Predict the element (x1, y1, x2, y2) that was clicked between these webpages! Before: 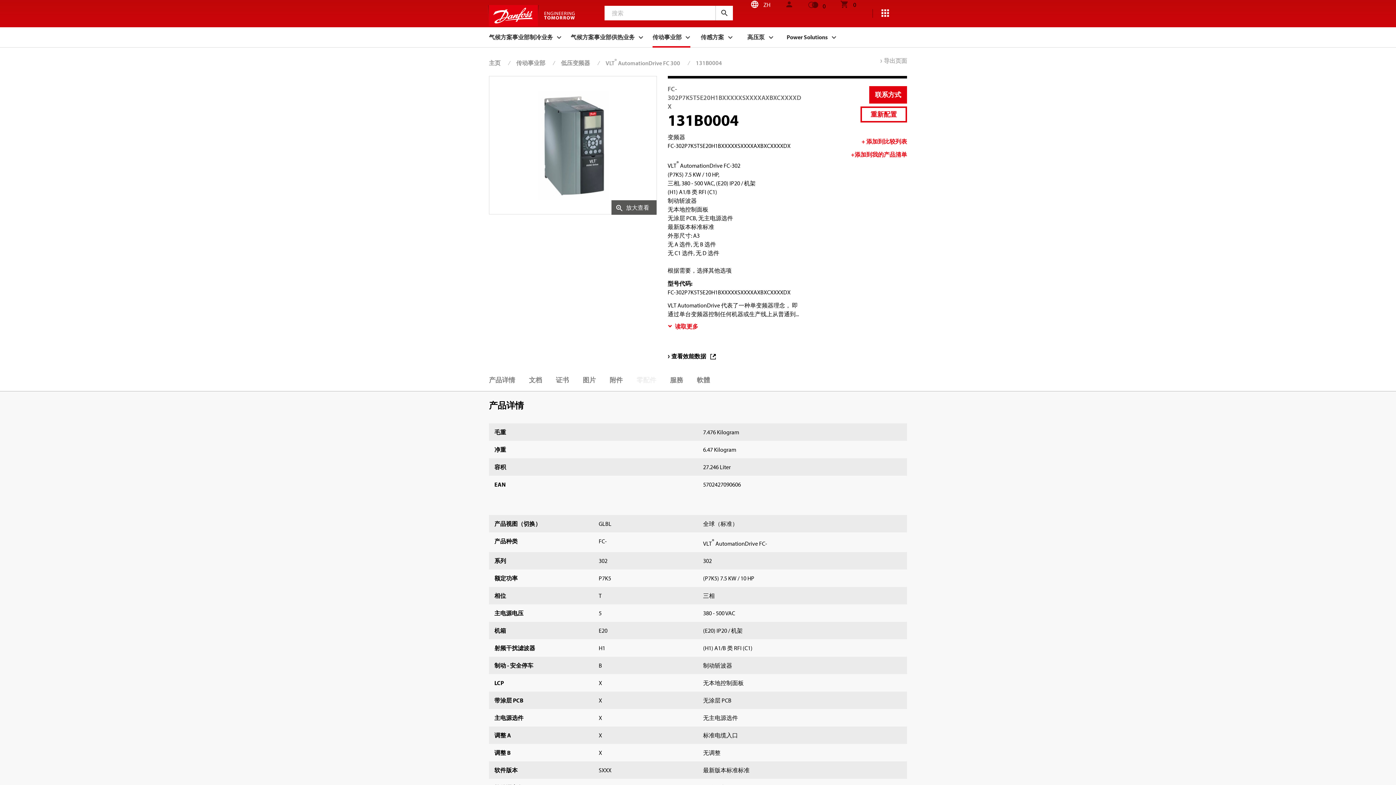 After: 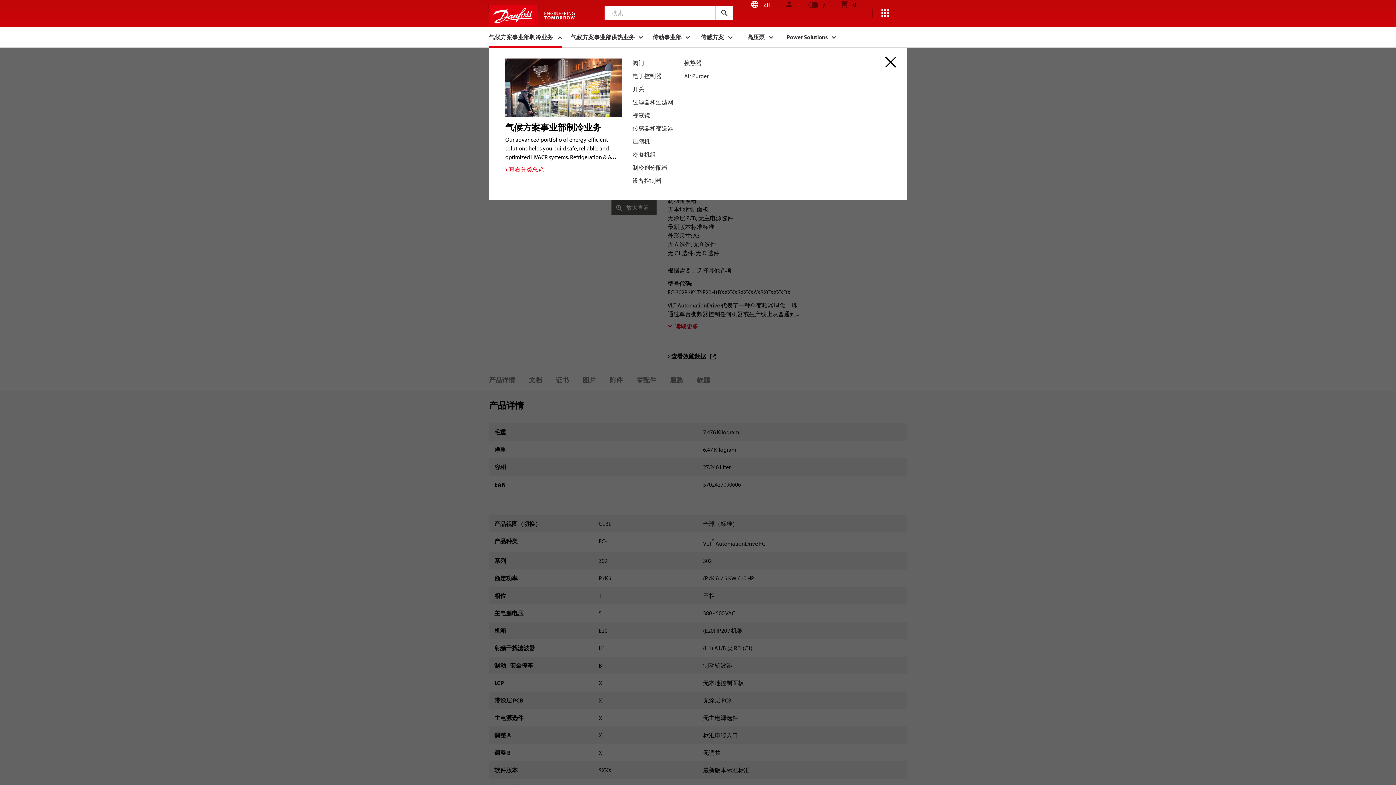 Action: bbox: (489, 26, 561, 47) label: 气候方案事业部制冷业务